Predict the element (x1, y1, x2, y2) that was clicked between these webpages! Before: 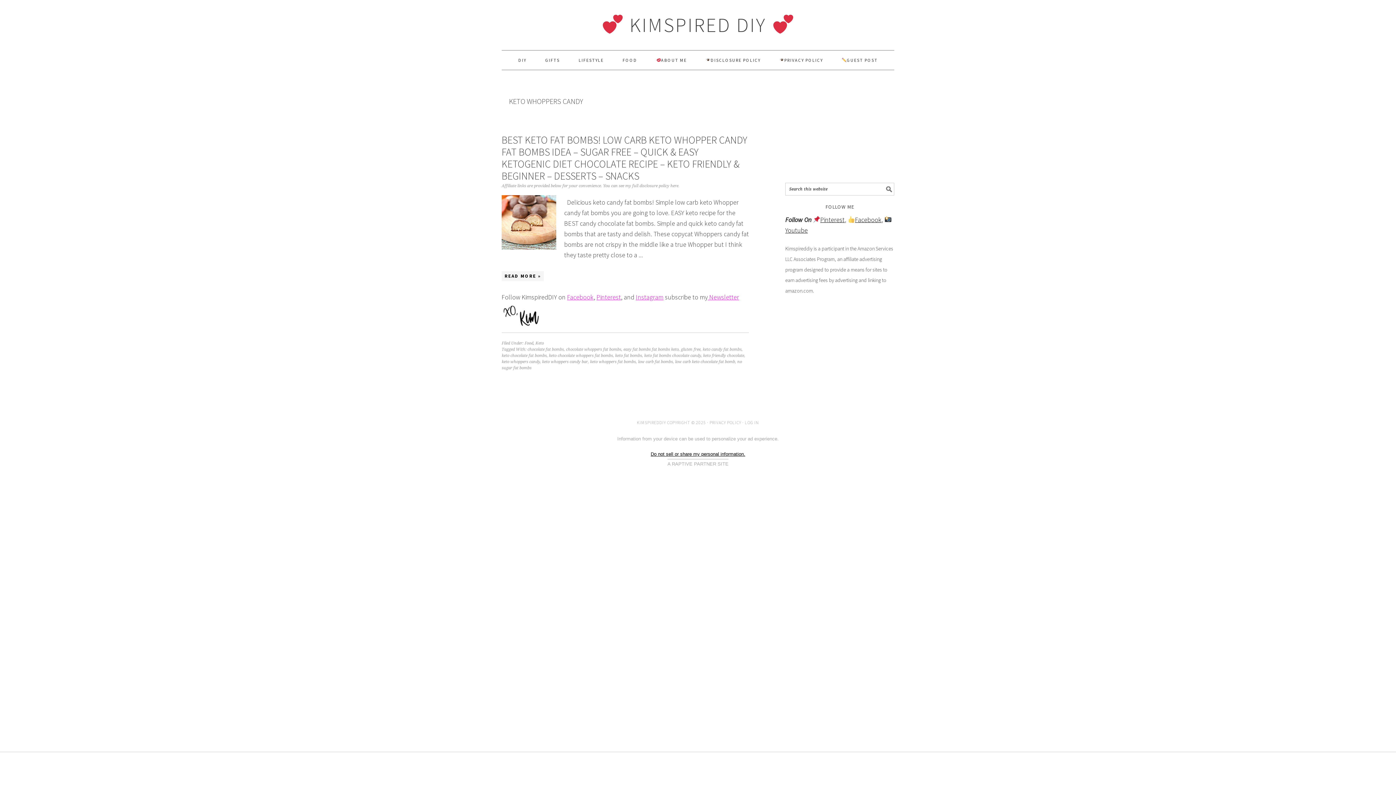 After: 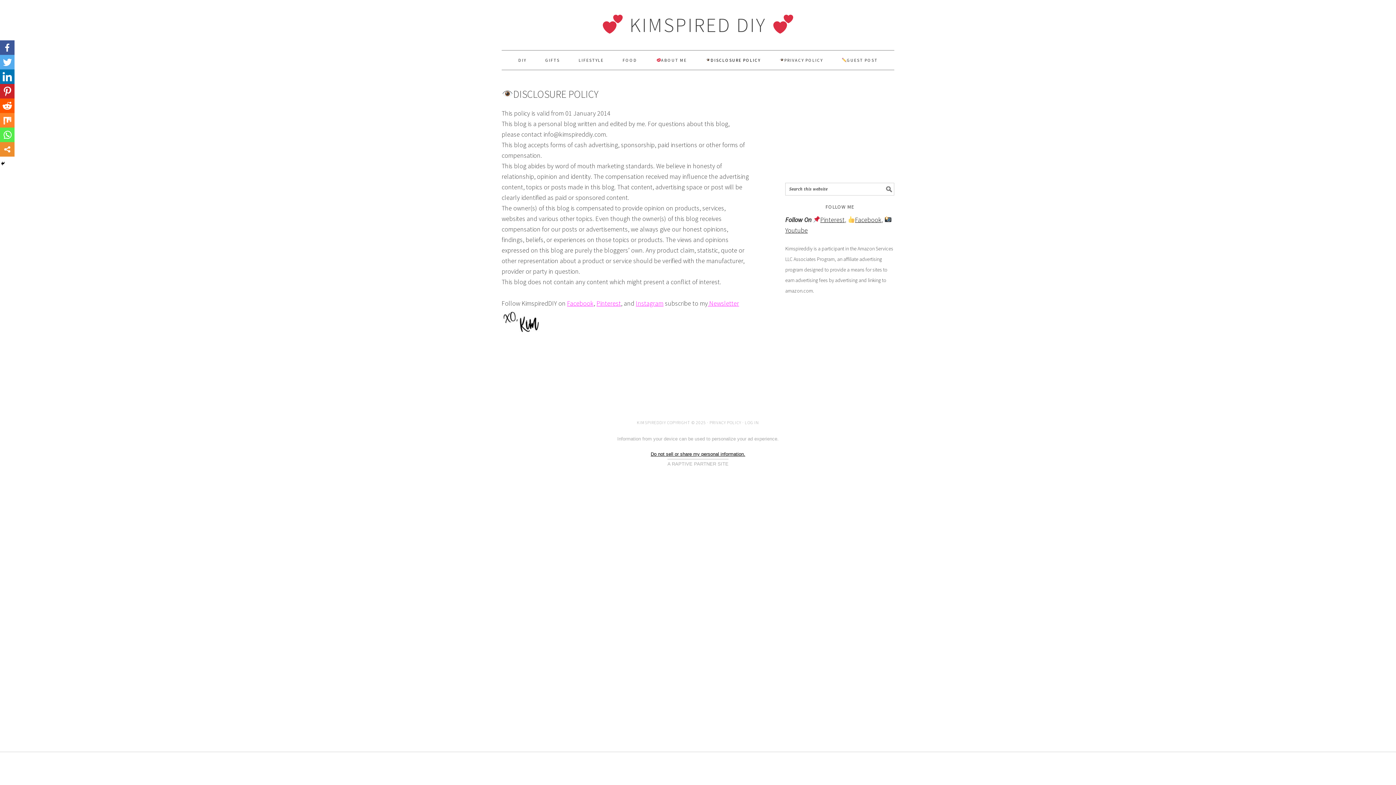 Action: label: here bbox: (670, 183, 678, 188)